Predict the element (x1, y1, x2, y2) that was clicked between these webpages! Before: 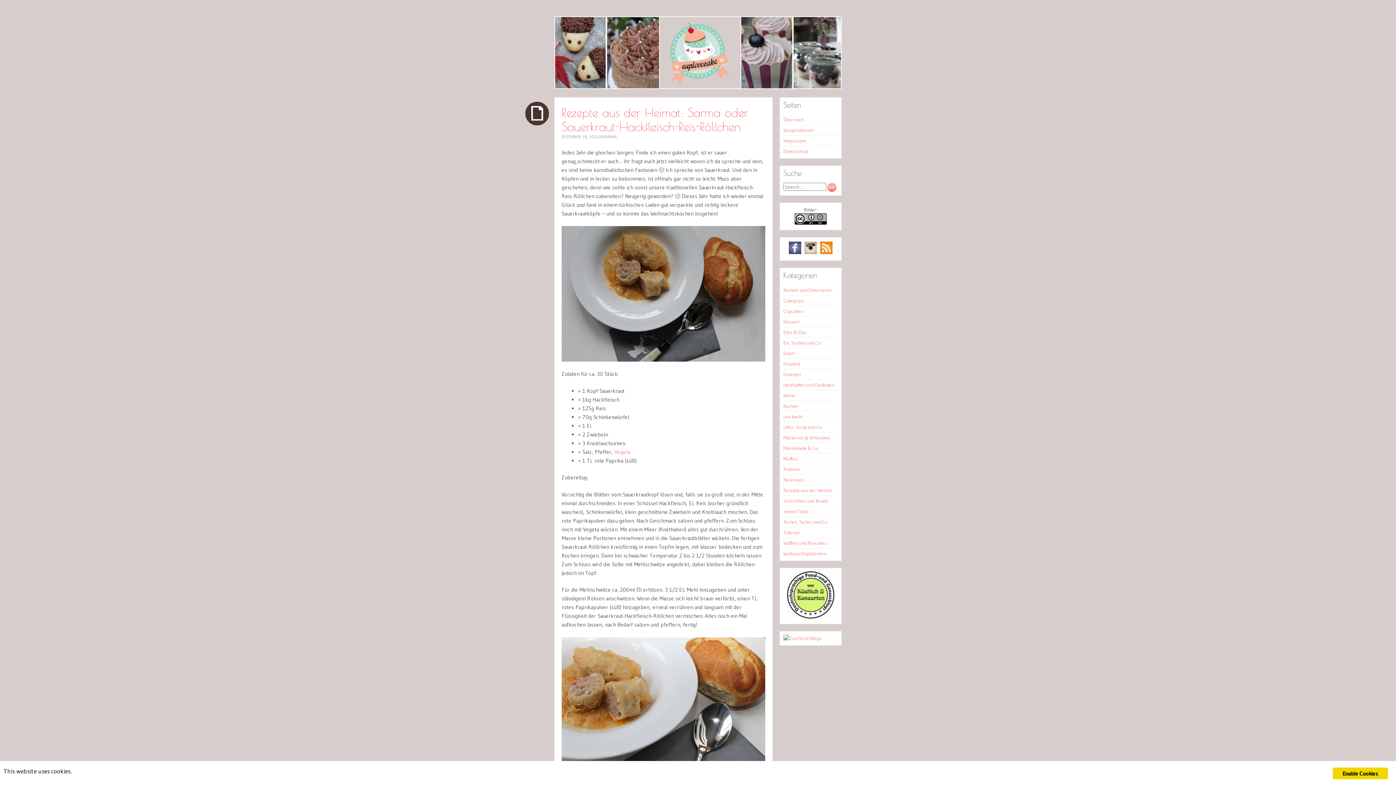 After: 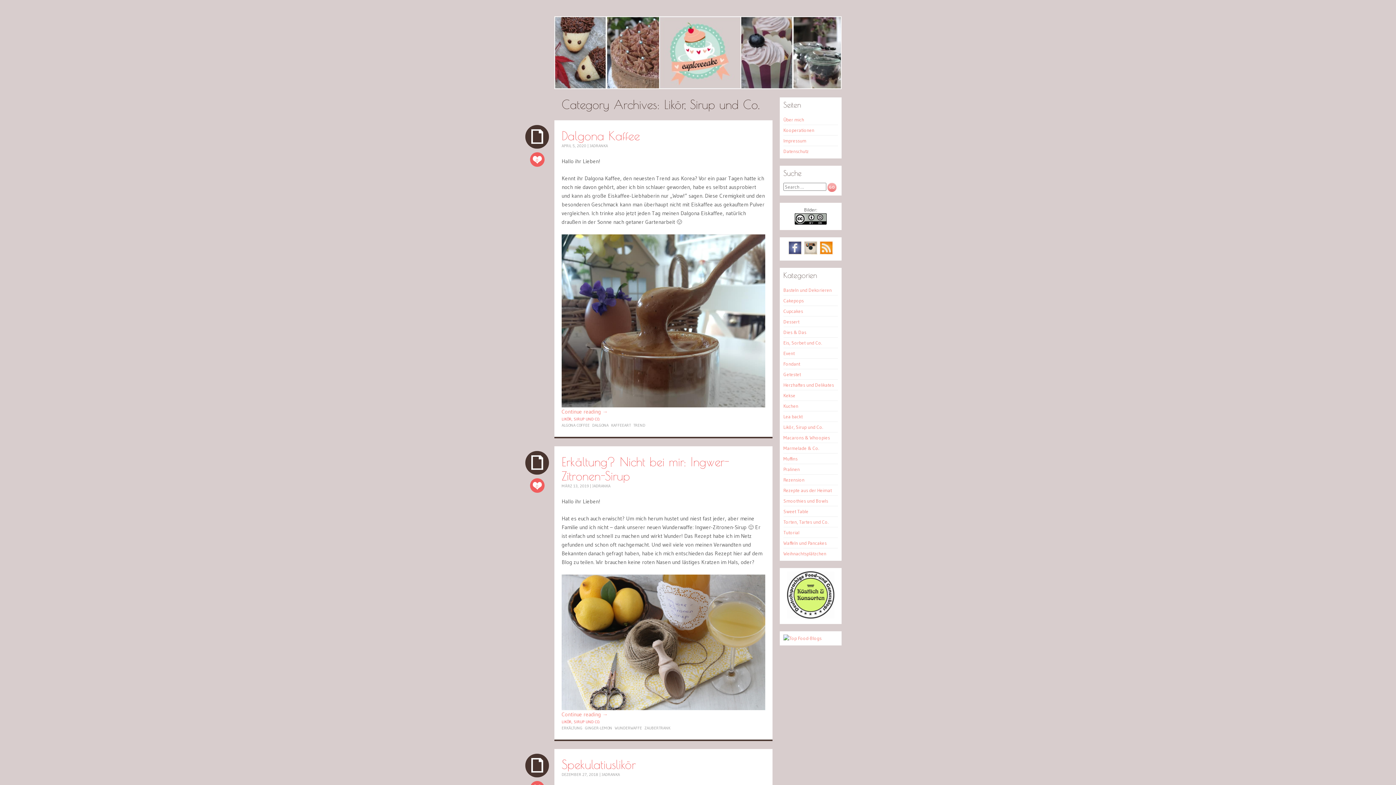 Action: bbox: (783, 424, 823, 430) label: Likör, Sirup und Co.